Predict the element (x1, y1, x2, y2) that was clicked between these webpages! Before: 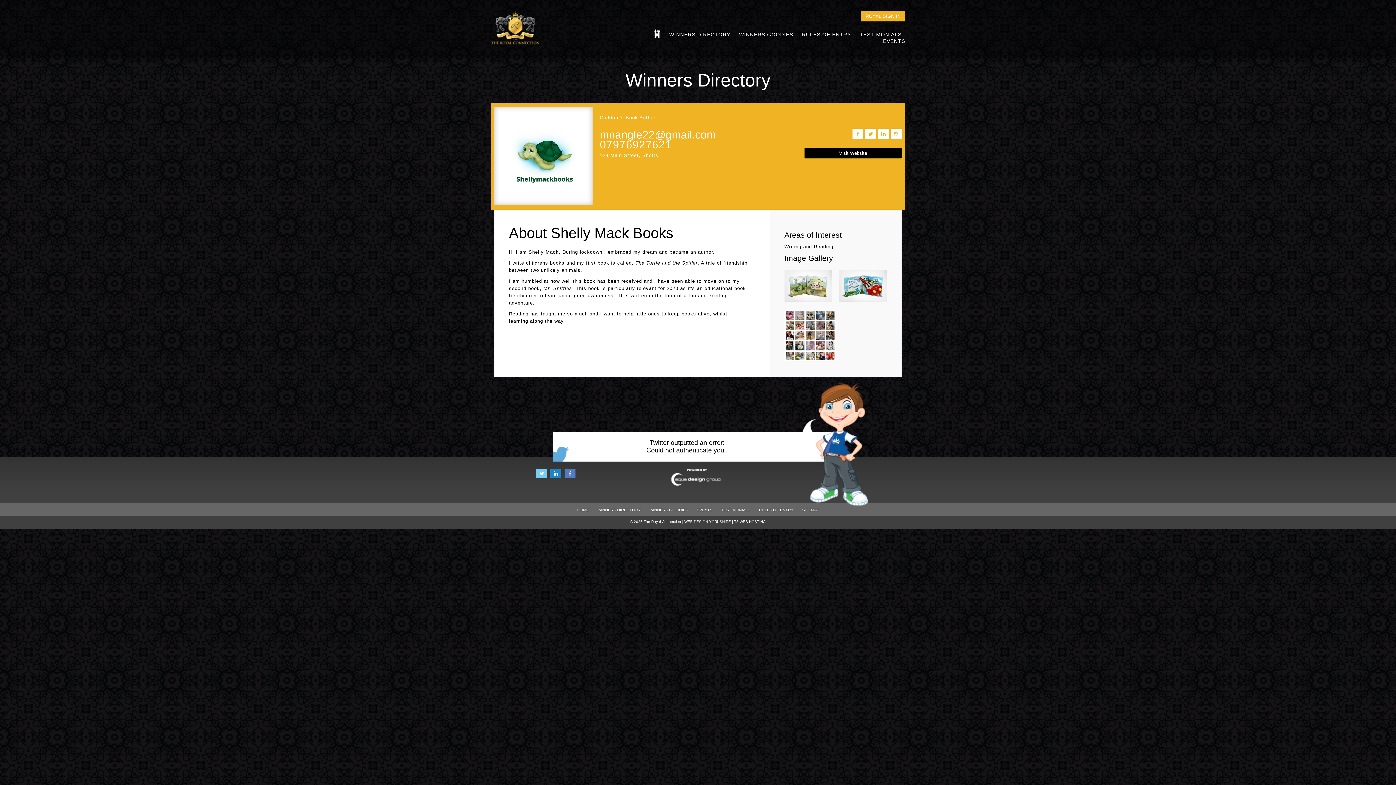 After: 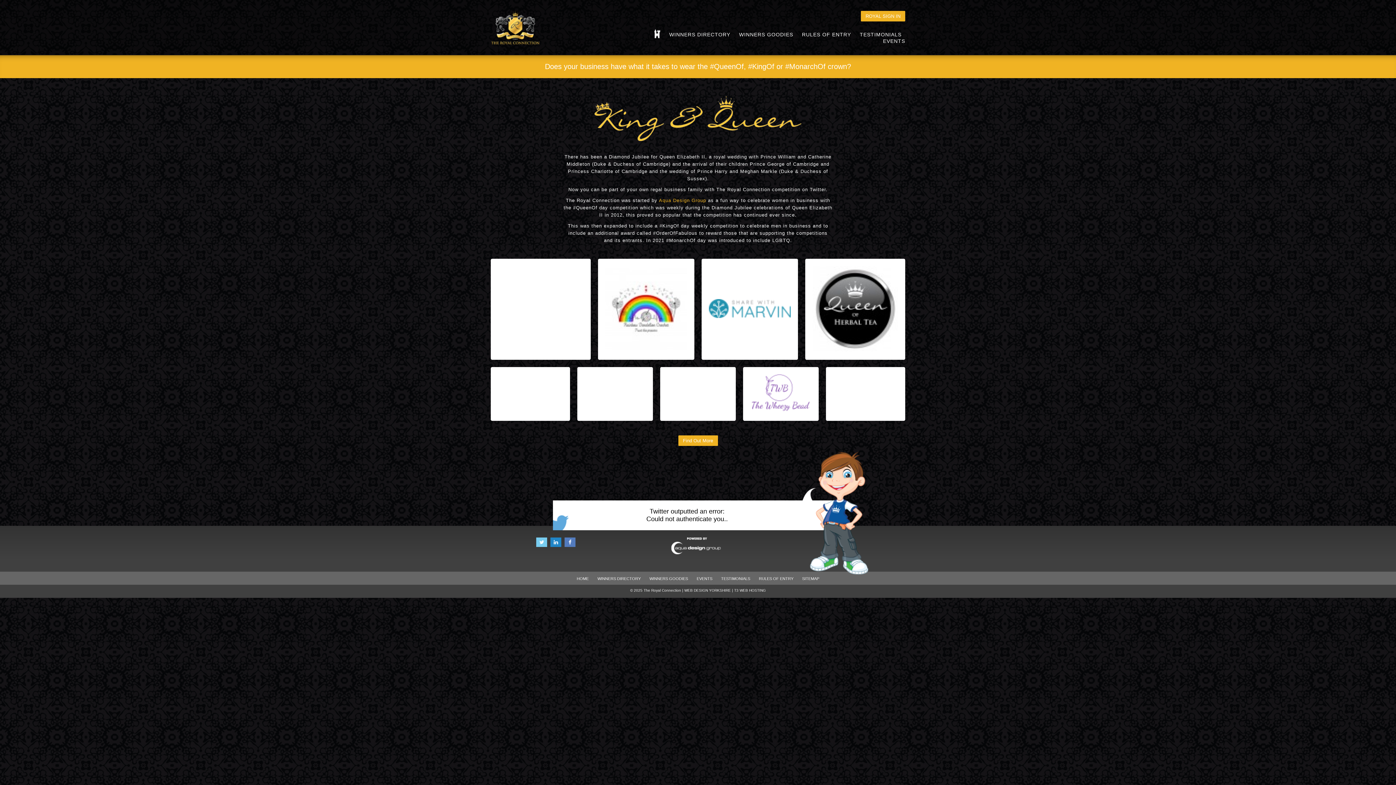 Action: bbox: (654, 29, 660, 38) label: HOME